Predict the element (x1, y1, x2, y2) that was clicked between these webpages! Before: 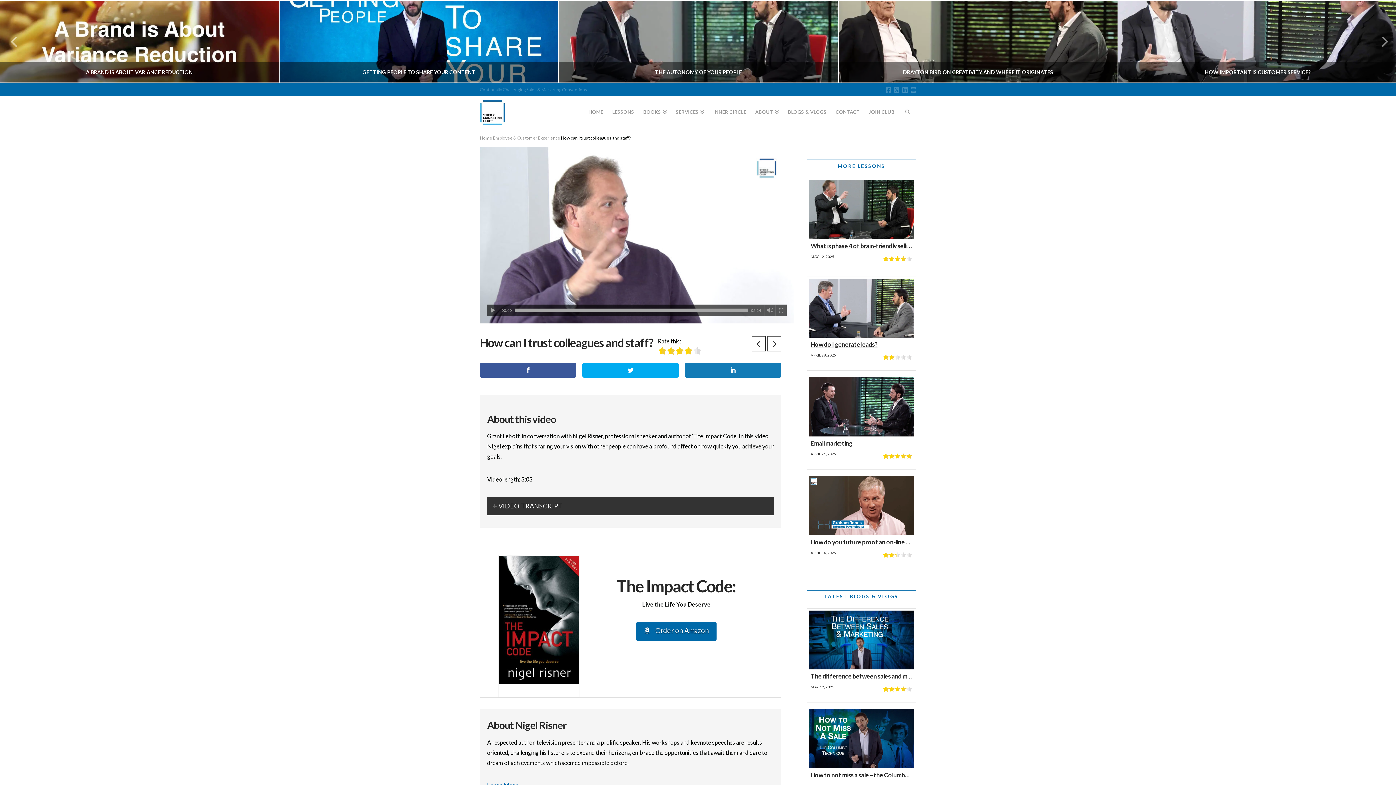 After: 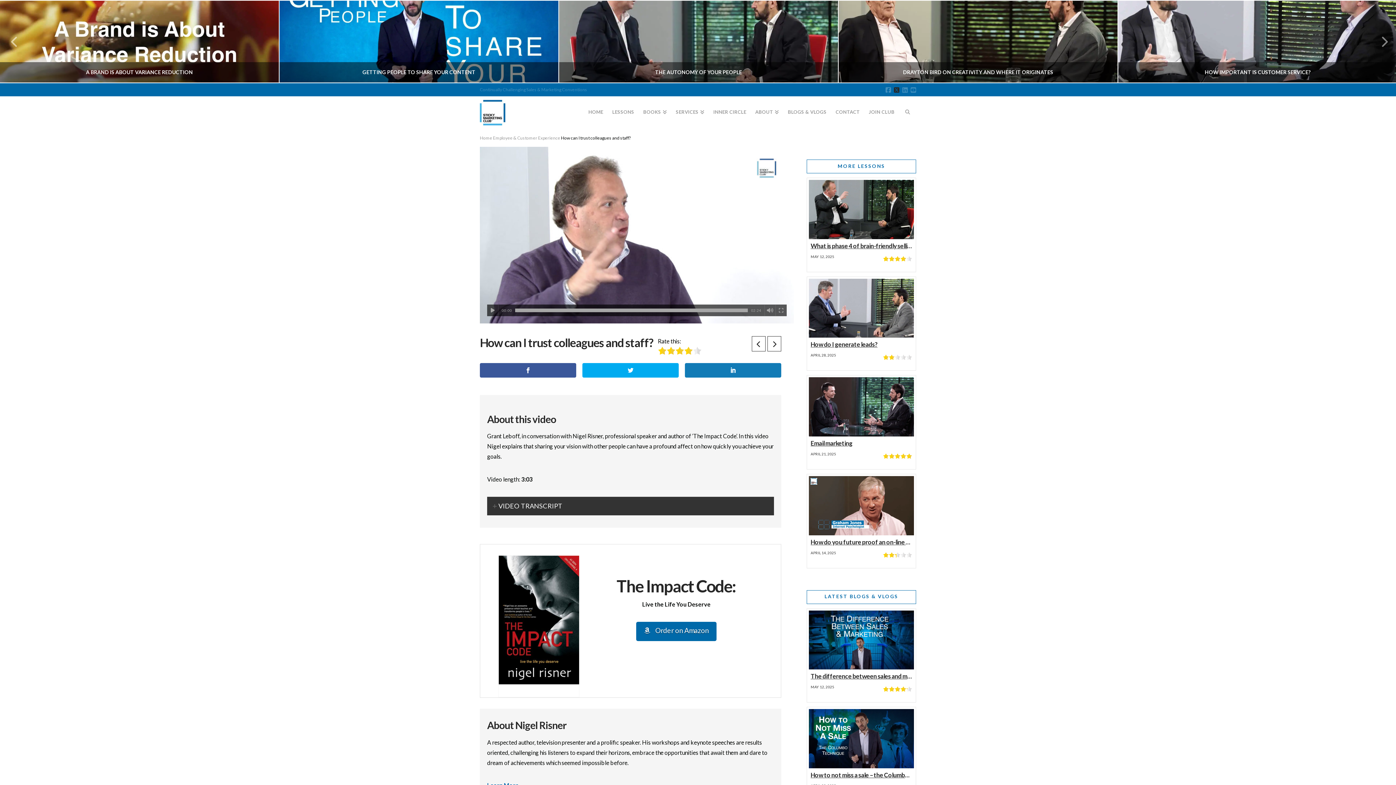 Action: bbox: (894, 86, 899, 93)